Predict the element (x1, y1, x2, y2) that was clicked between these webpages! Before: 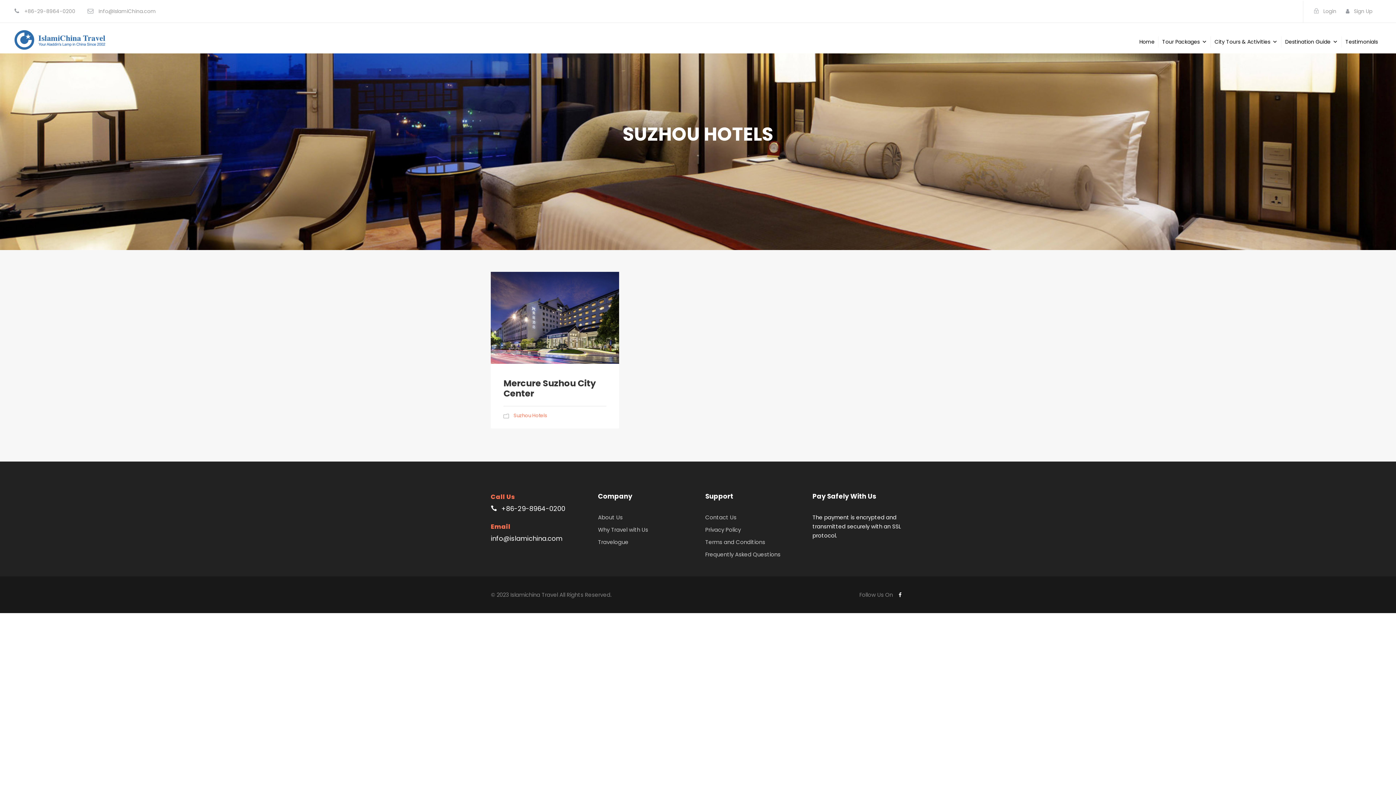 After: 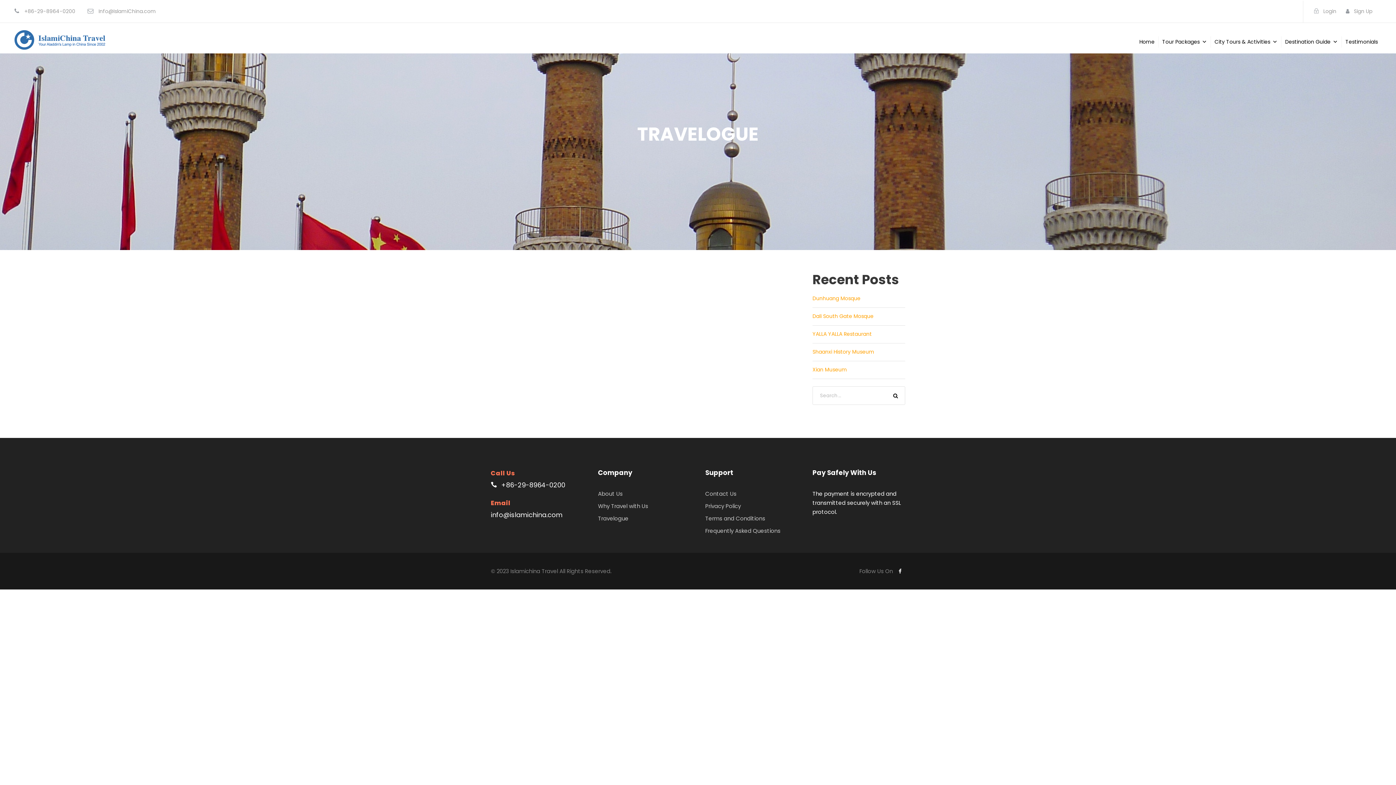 Action: bbox: (598, 538, 628, 546) label: Travelogue